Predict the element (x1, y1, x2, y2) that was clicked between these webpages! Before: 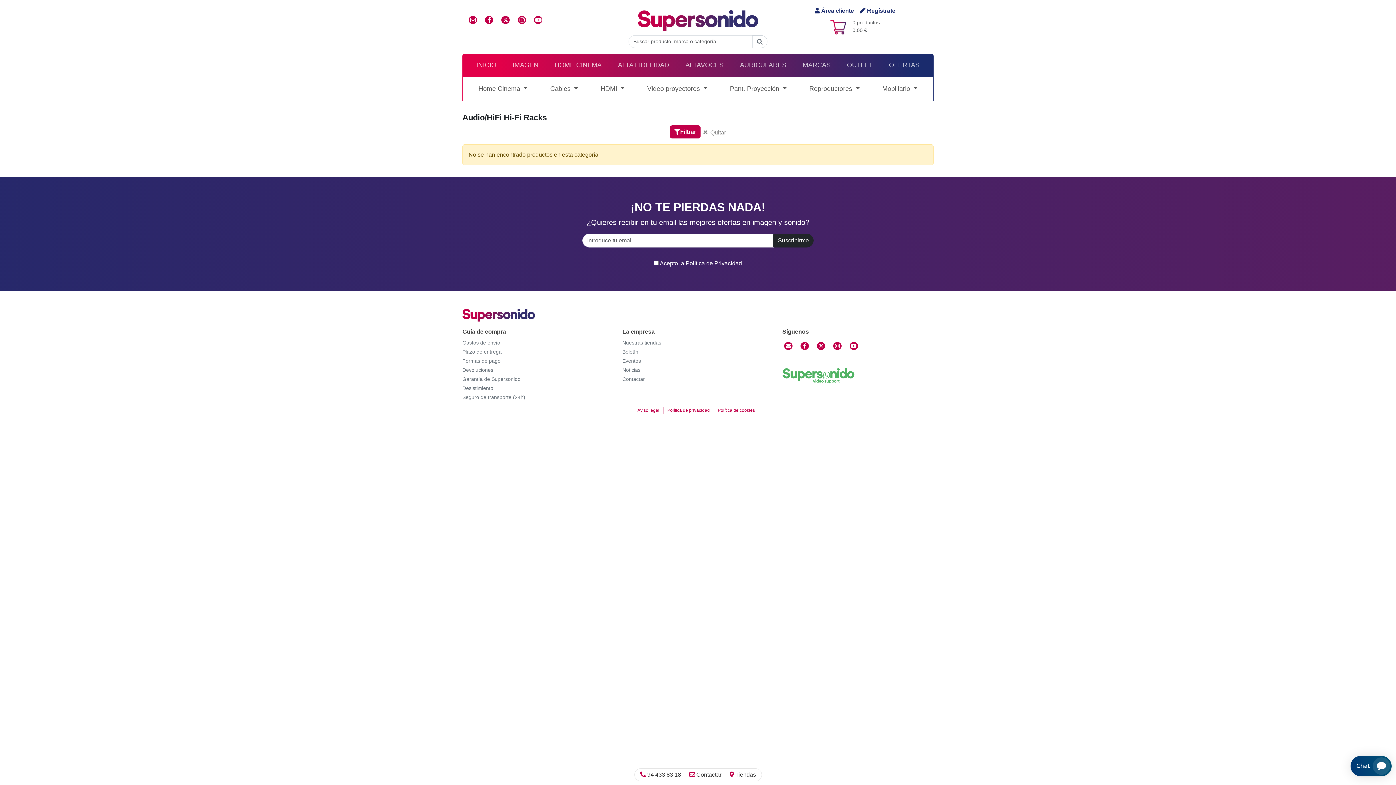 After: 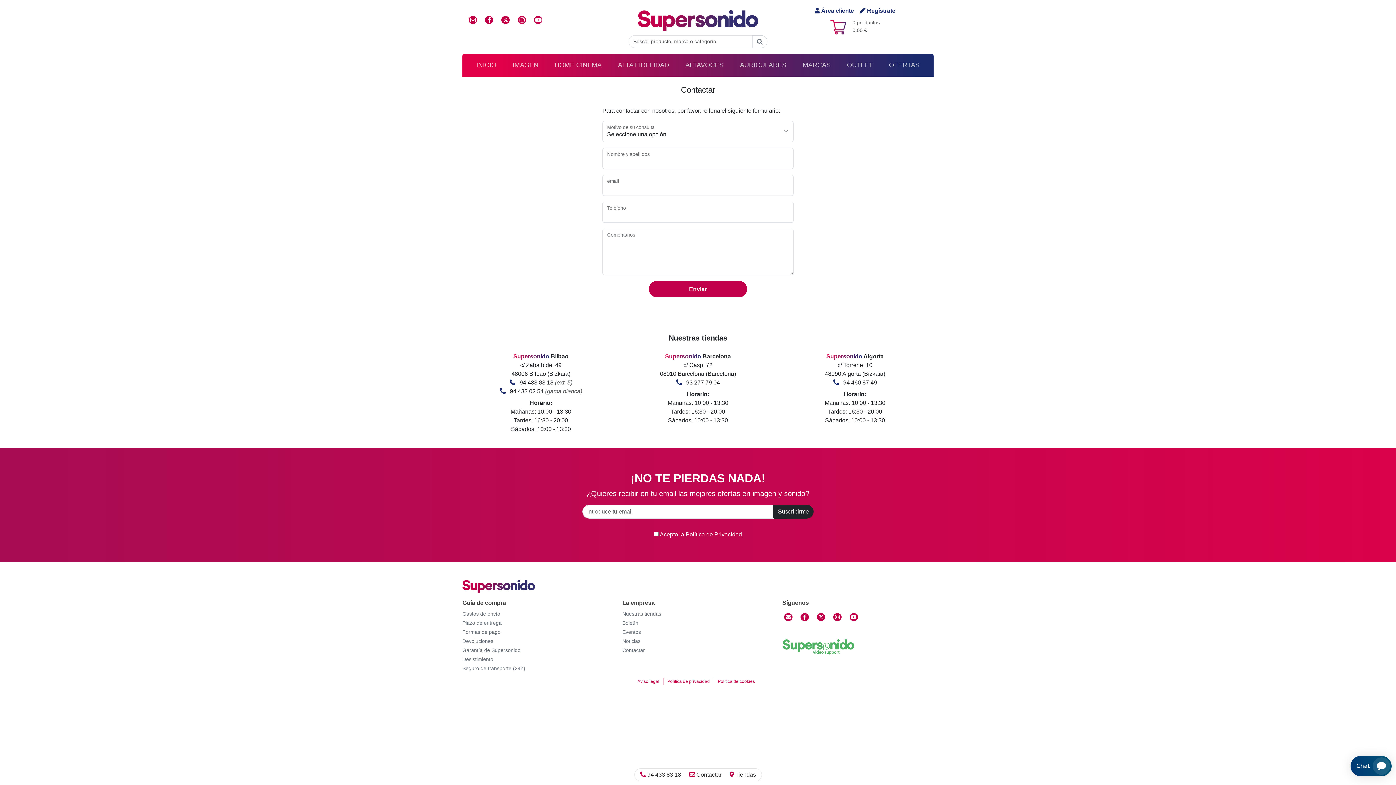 Action: label: Contactar bbox: (784, 342, 792, 350)